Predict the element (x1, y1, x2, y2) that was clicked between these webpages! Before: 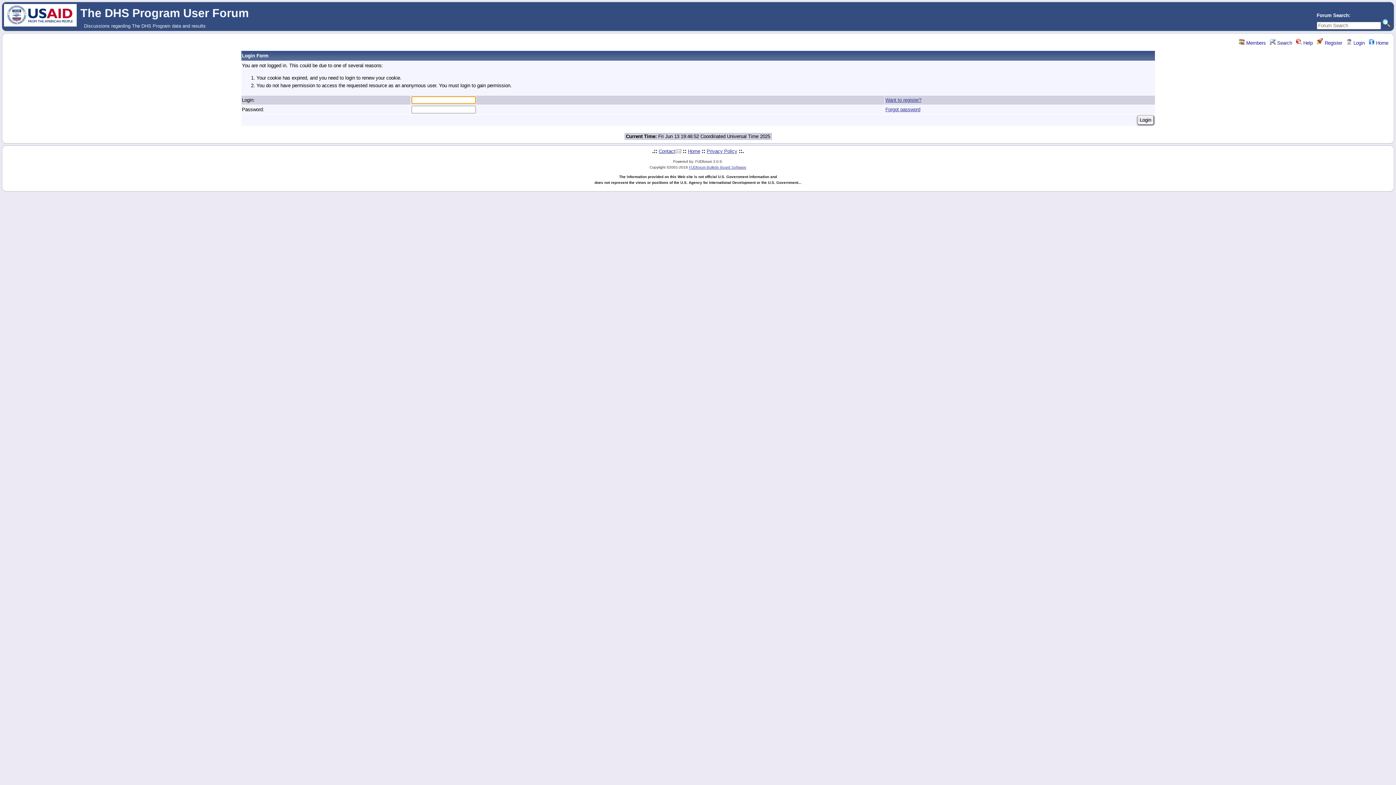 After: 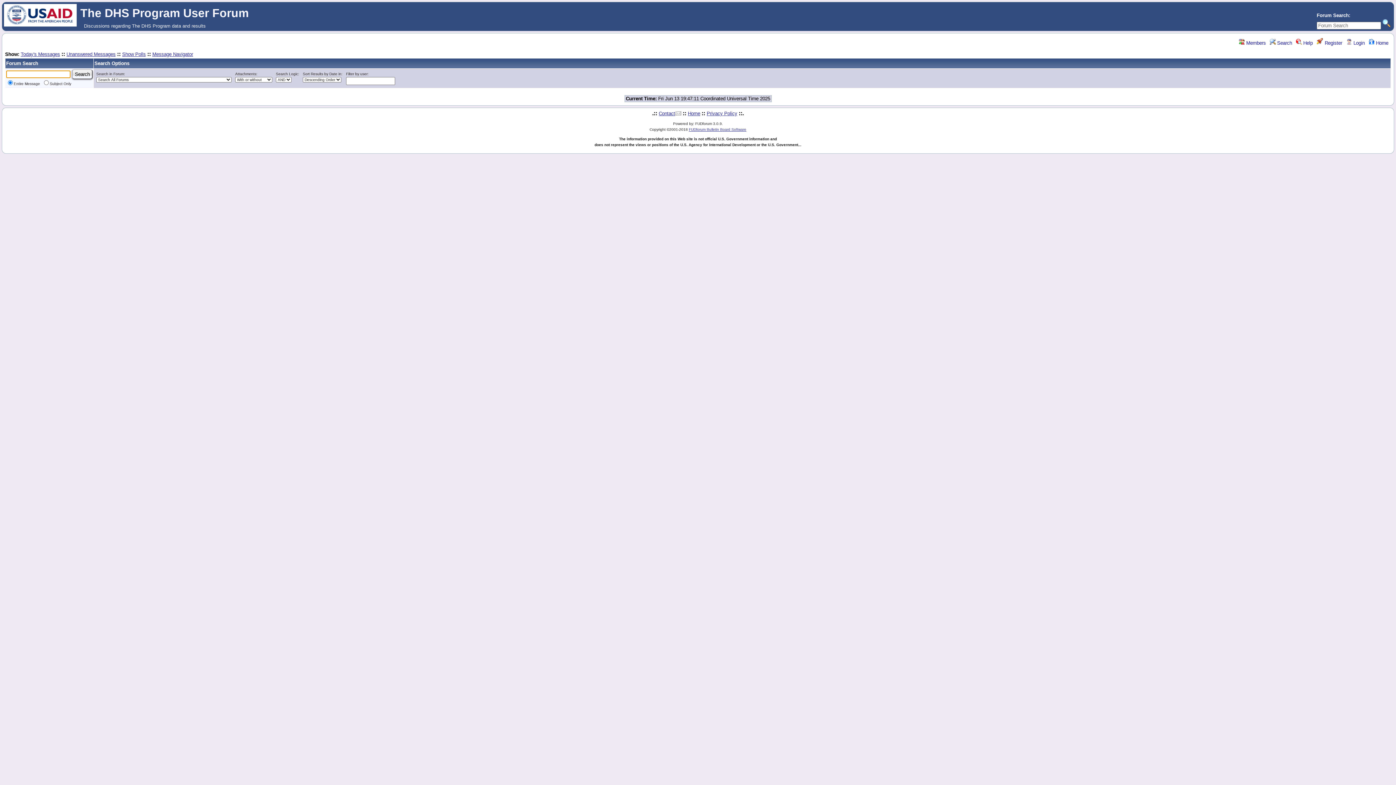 Action: bbox: (1270, 40, 1292, 45) label:  Search